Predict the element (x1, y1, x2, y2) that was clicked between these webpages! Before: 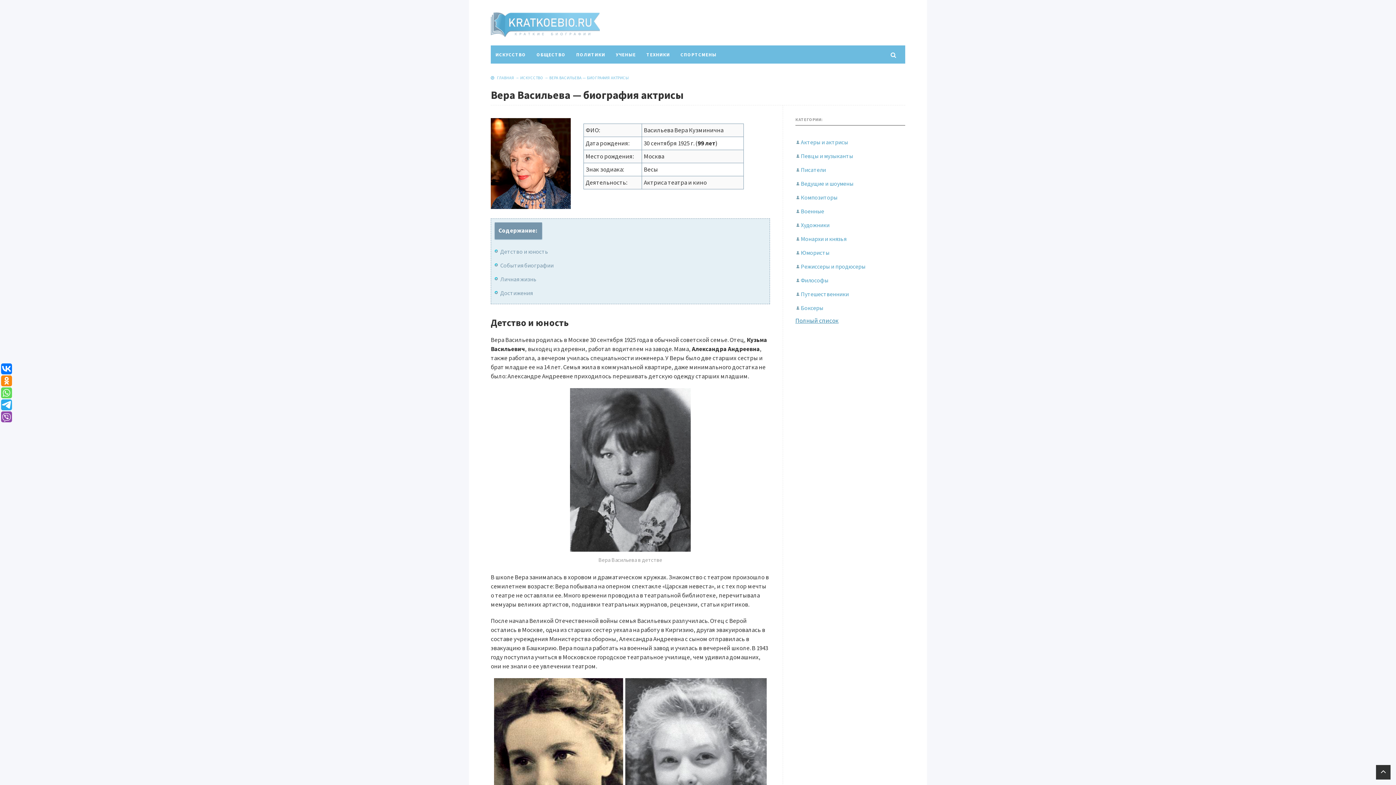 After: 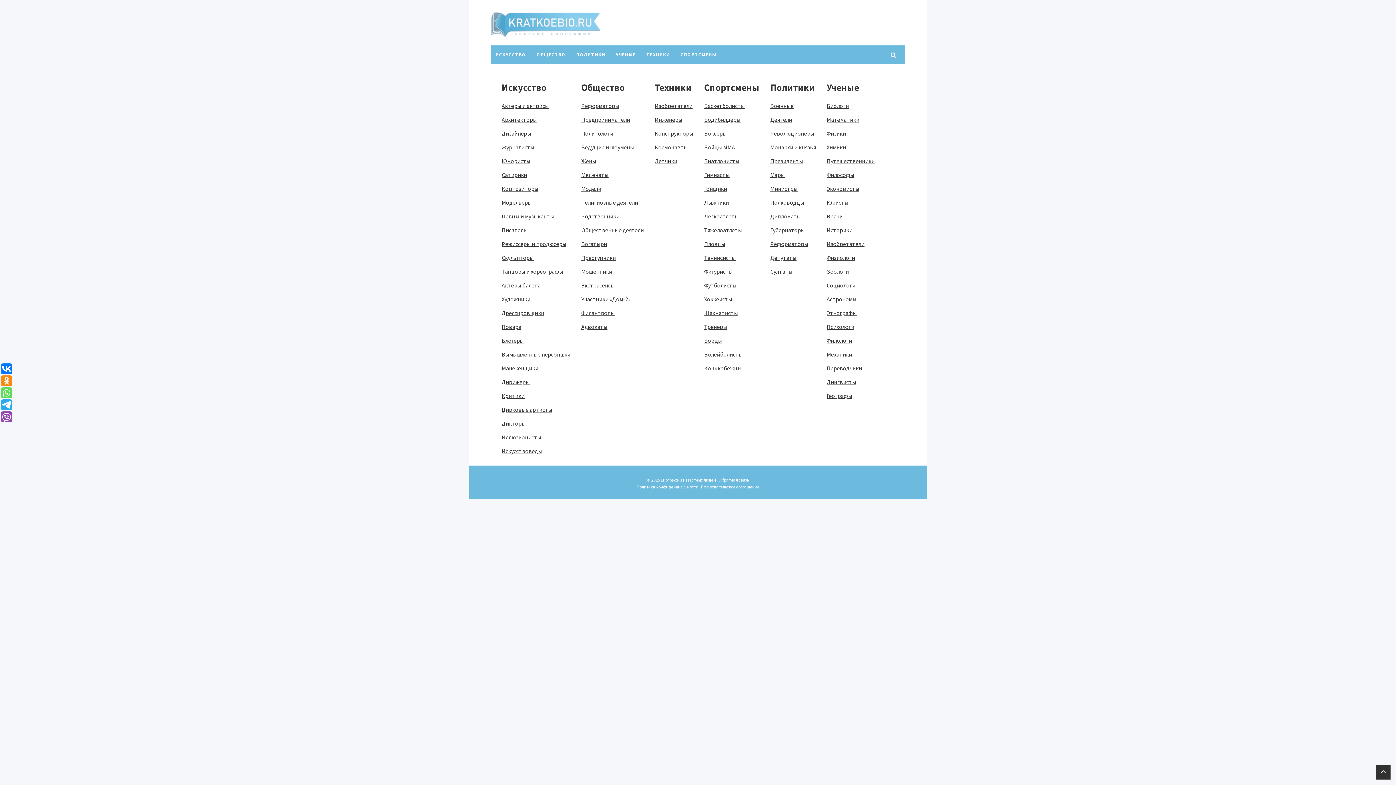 Action: label: Полный список bbox: (795, 316, 838, 324)